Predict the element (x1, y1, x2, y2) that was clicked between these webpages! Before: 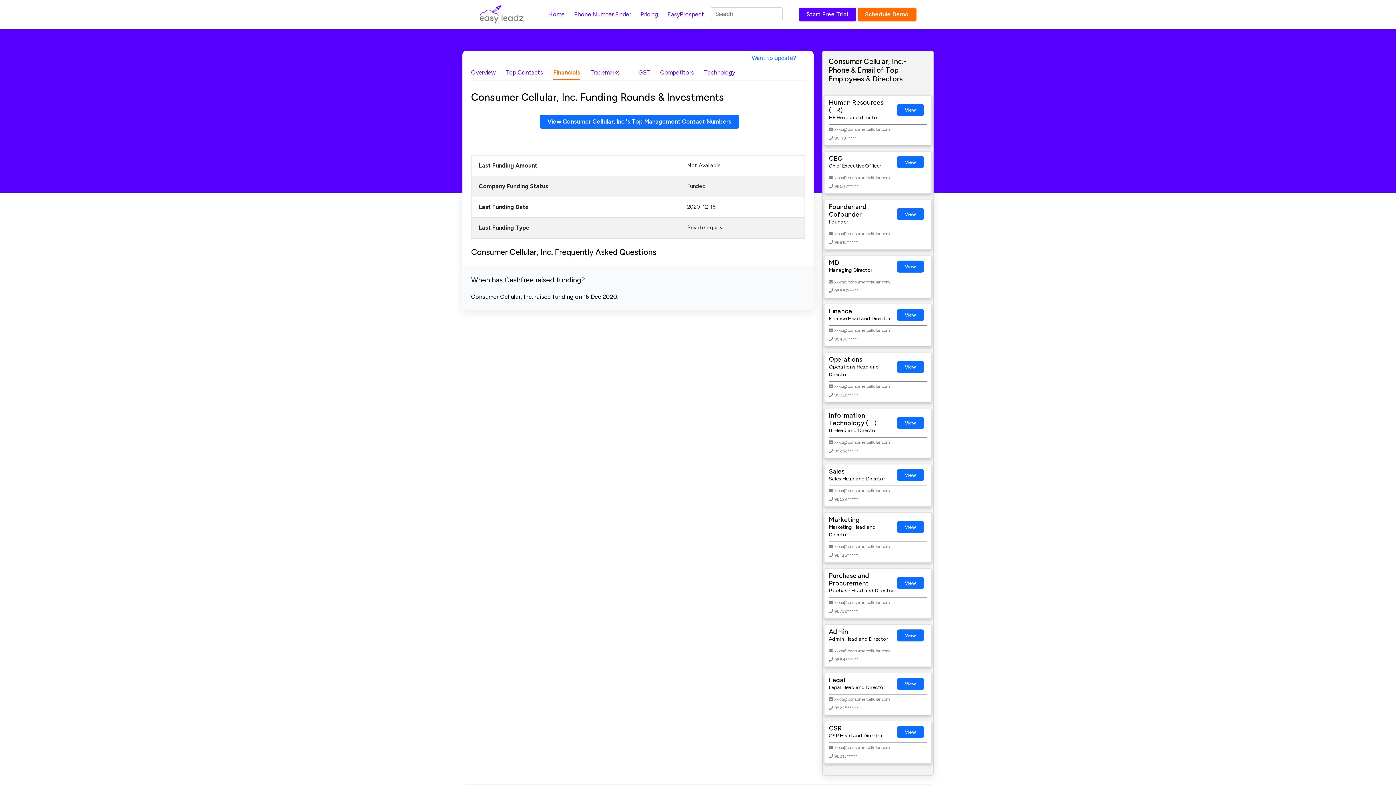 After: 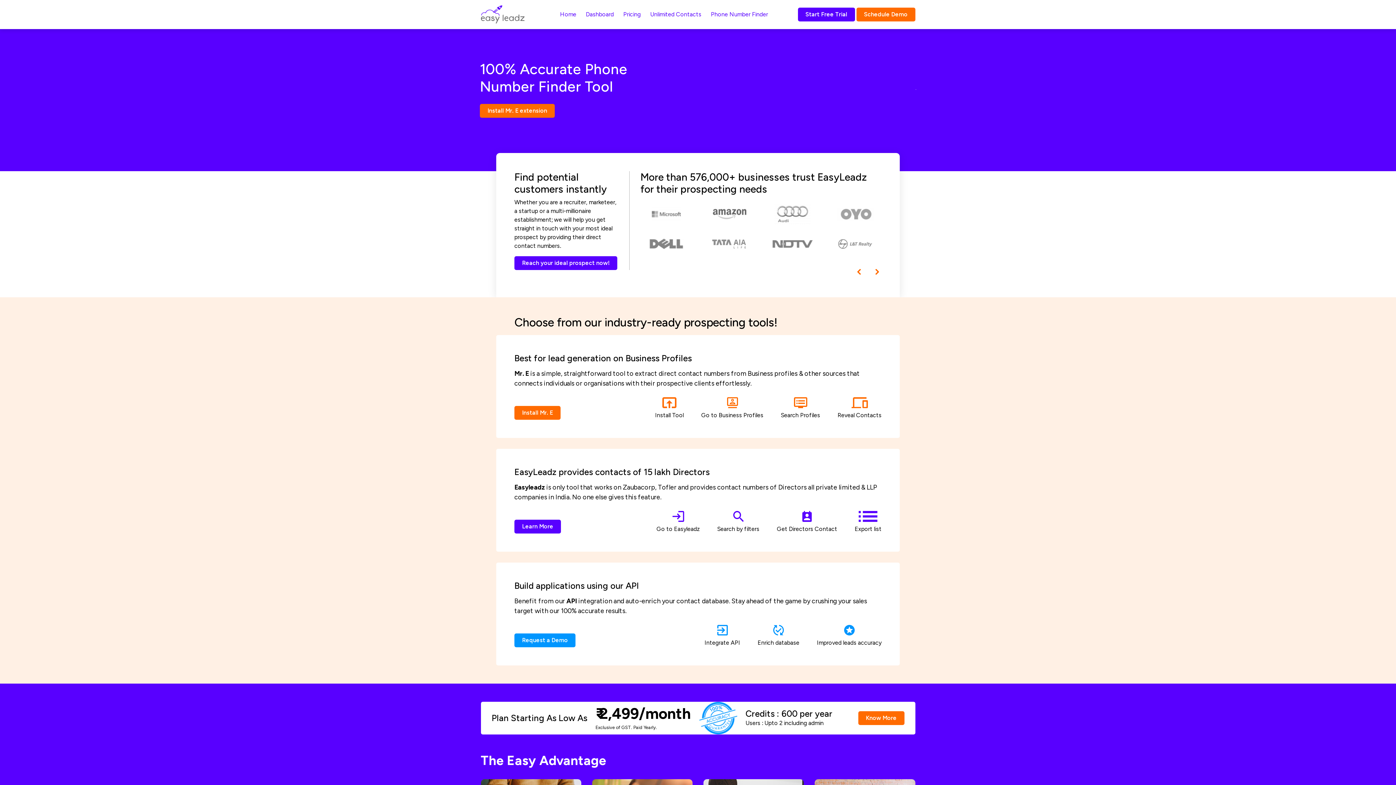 Action: bbox: (897, 260, 924, 272) label: View